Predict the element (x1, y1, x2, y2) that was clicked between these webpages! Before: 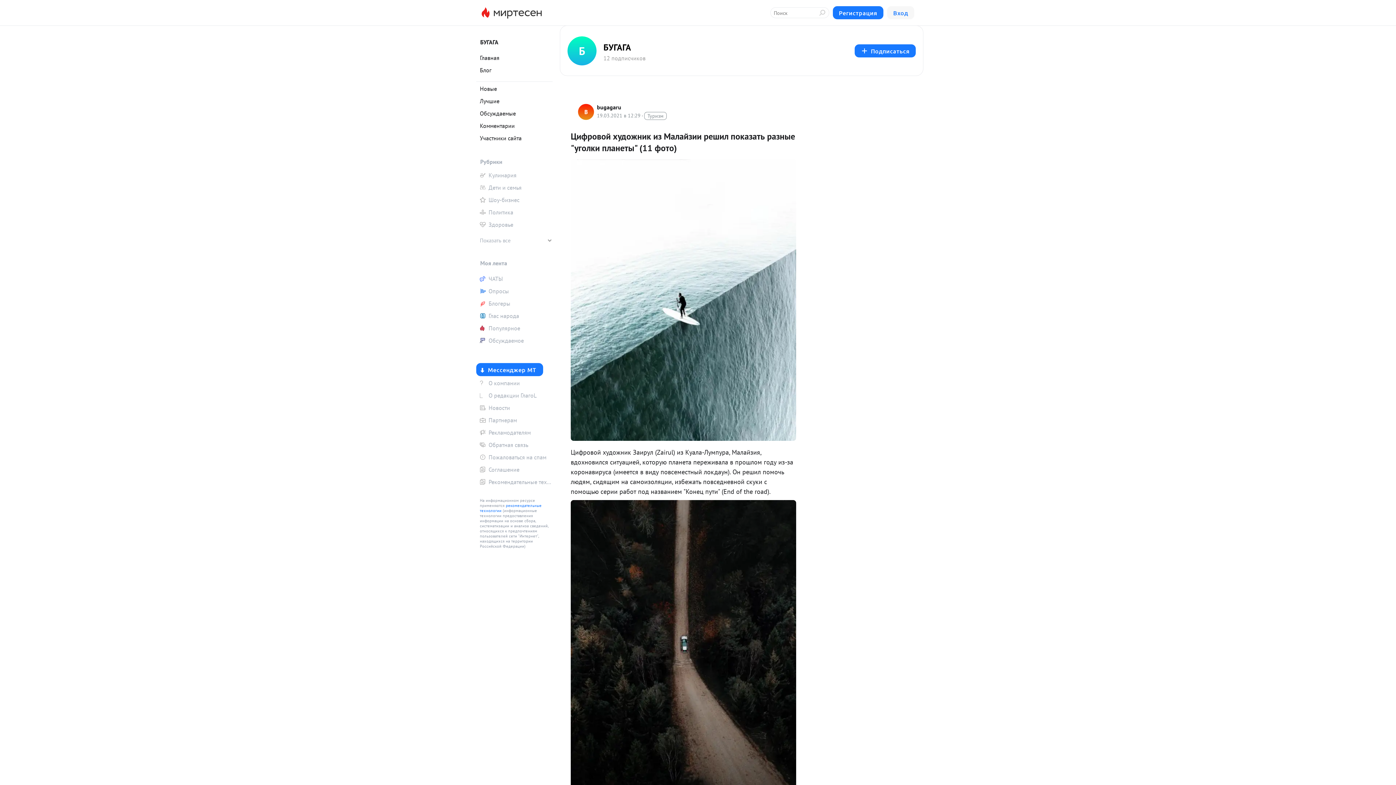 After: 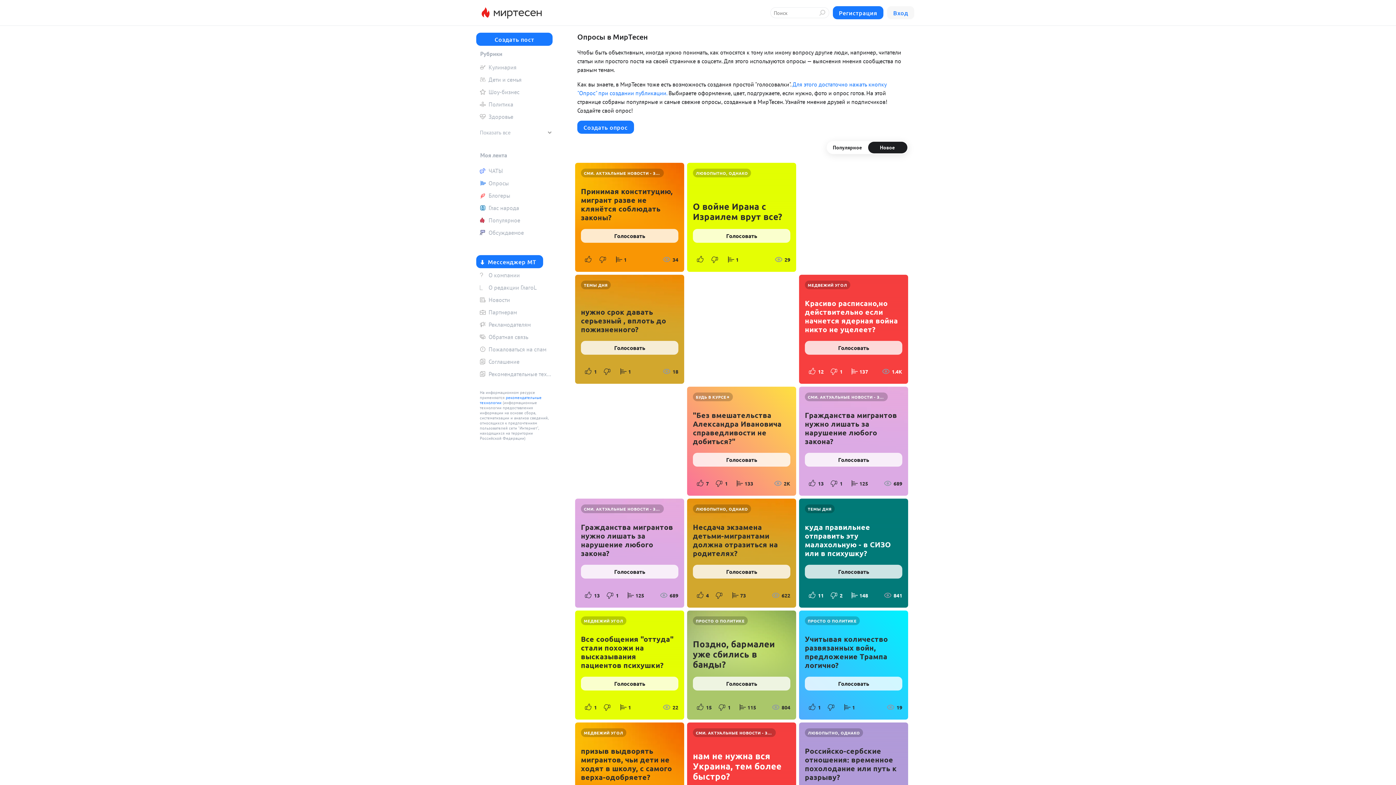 Action: label: Опросы bbox: (476, 285, 552, 296)